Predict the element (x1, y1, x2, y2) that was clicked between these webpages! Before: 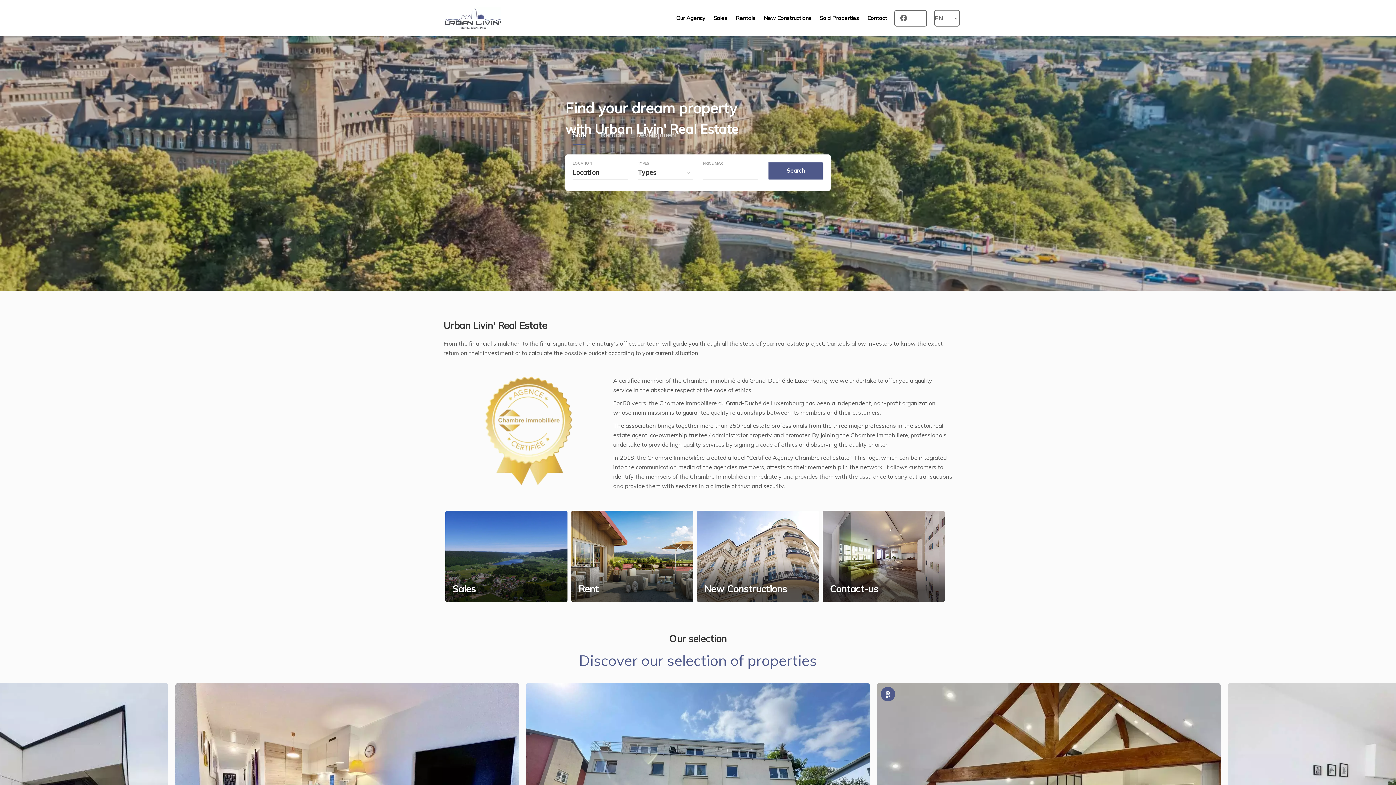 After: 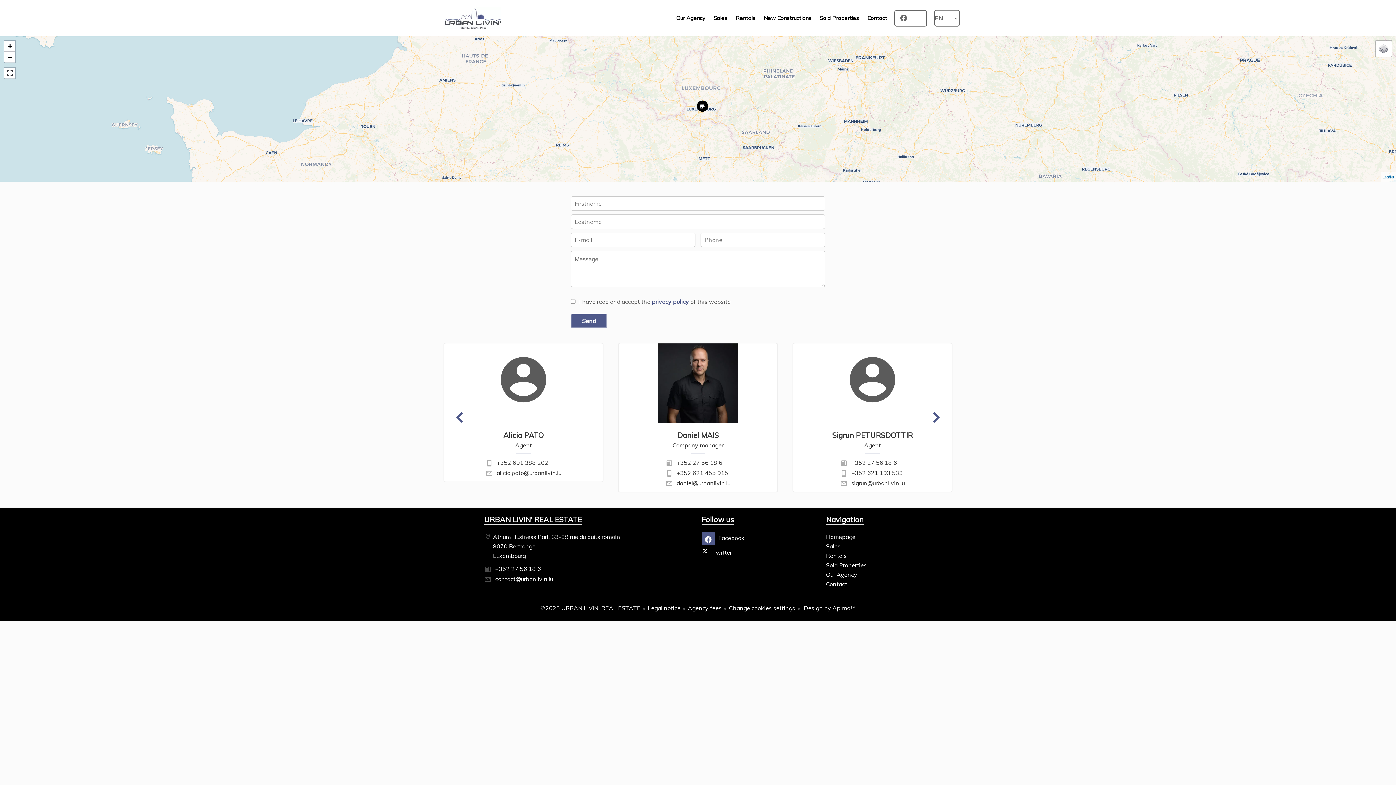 Action: bbox: (821, 509, 943, 604) label: Contact-us